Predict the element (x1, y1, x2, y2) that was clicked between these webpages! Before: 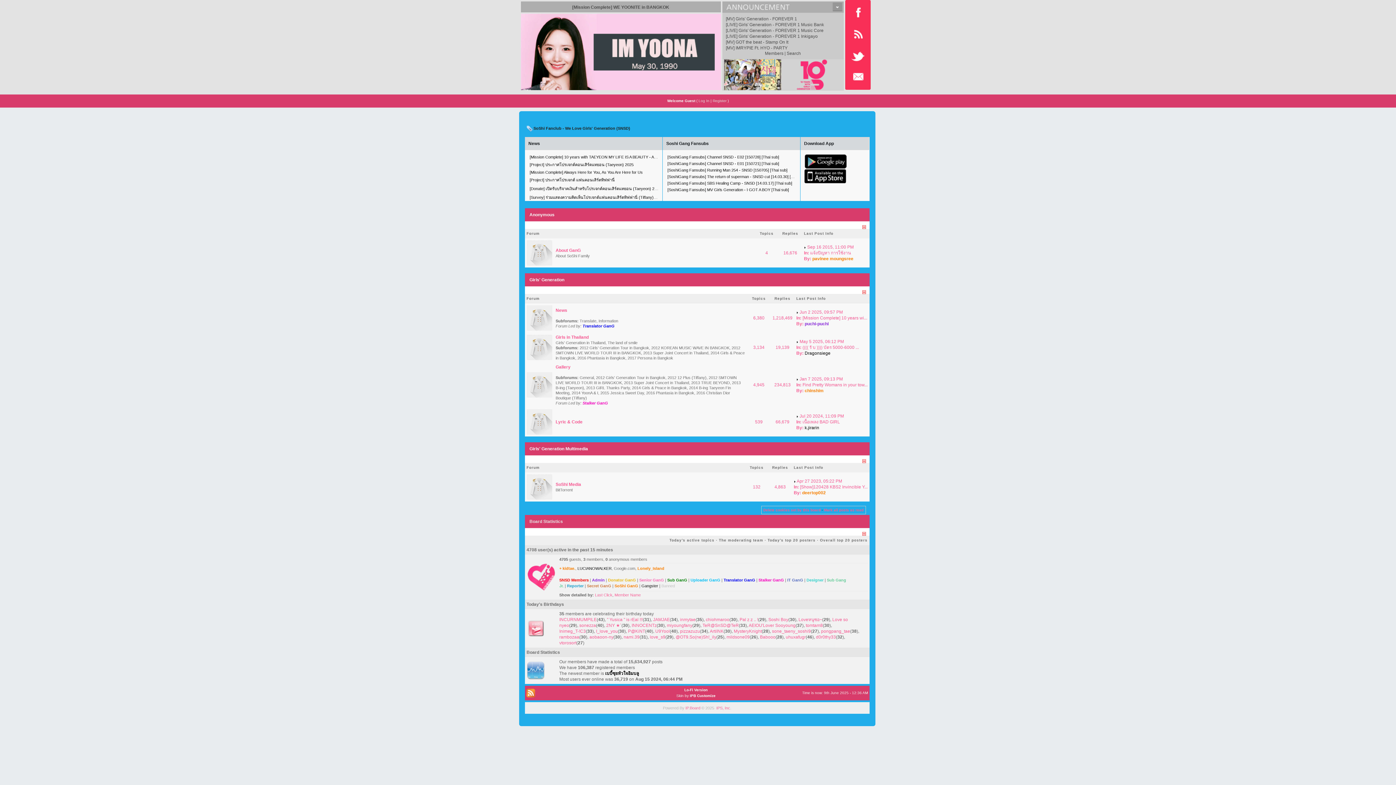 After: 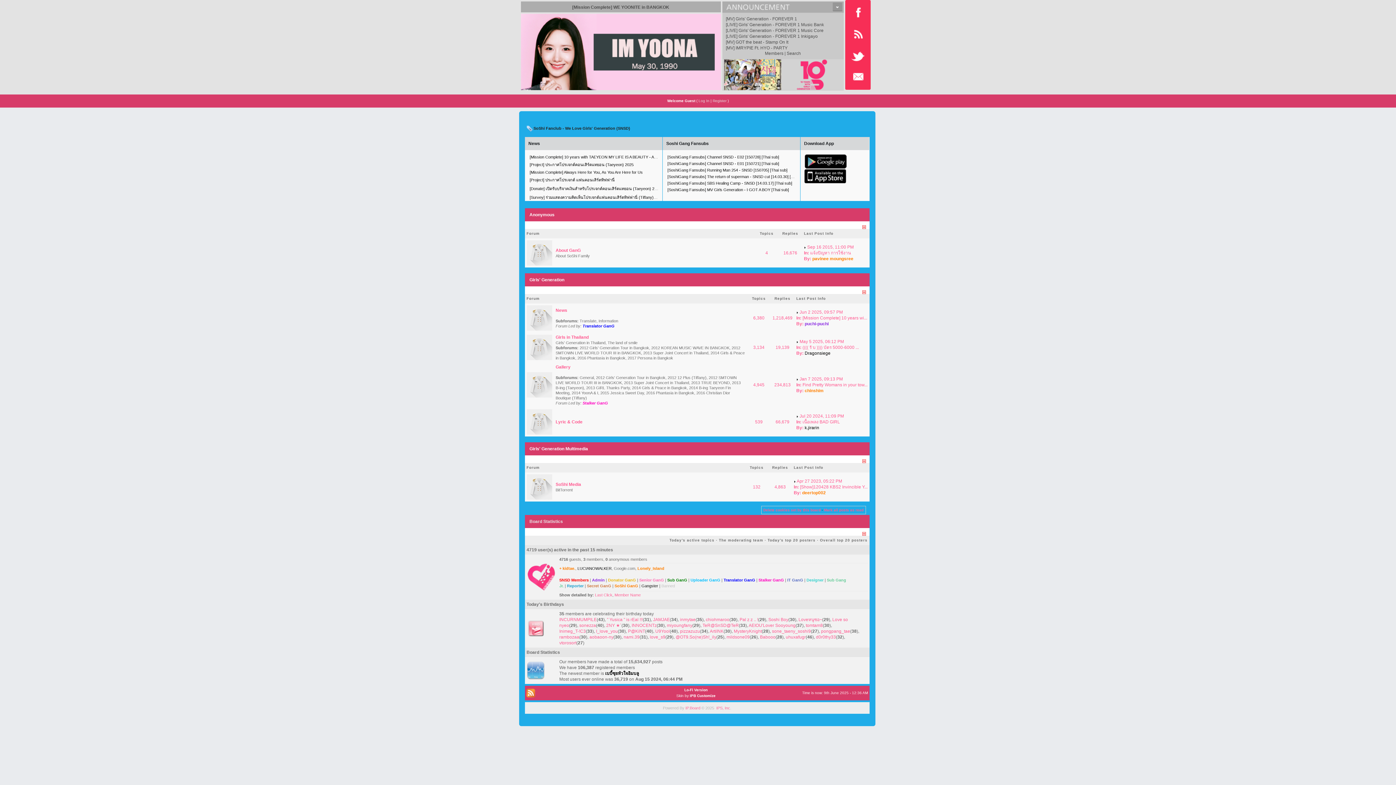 Action: bbox: (520, 49, 720, 54)